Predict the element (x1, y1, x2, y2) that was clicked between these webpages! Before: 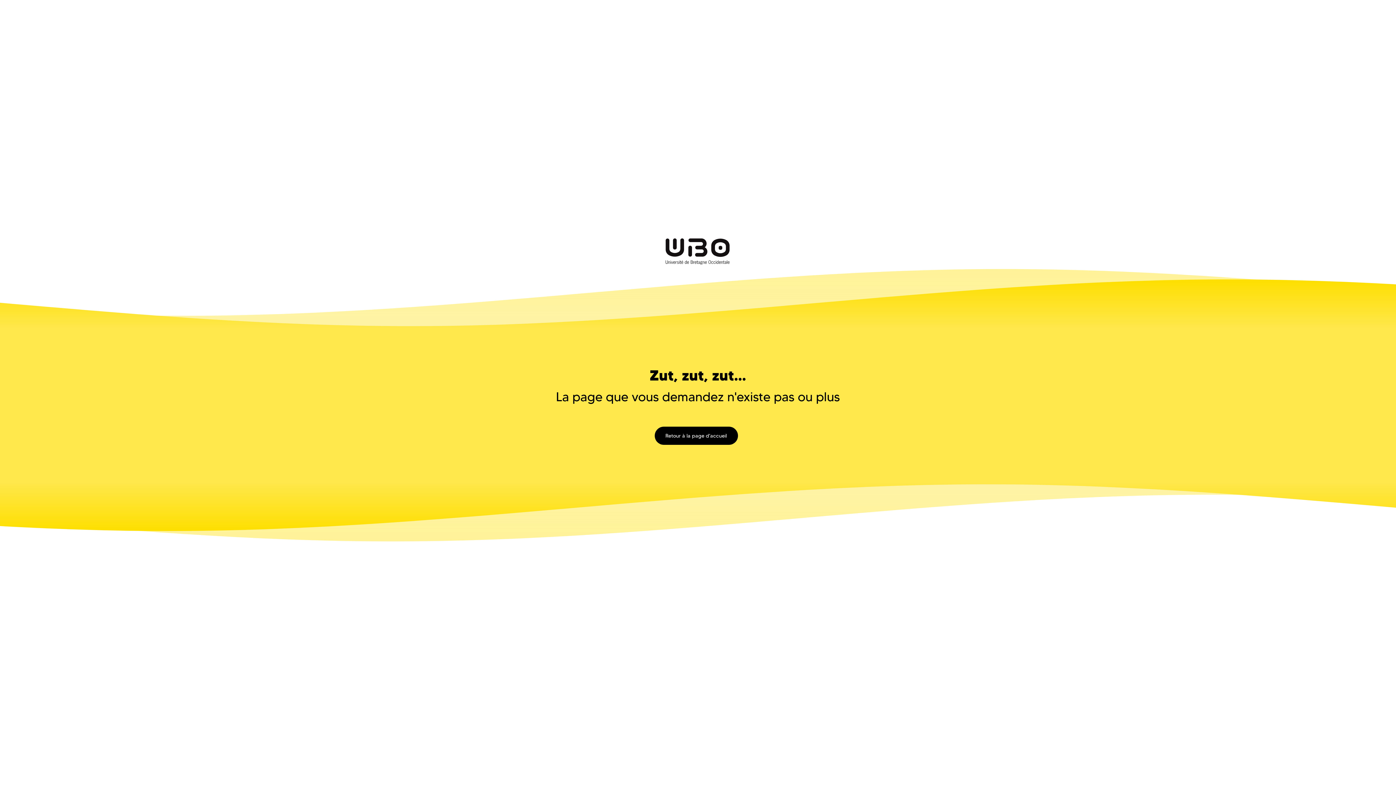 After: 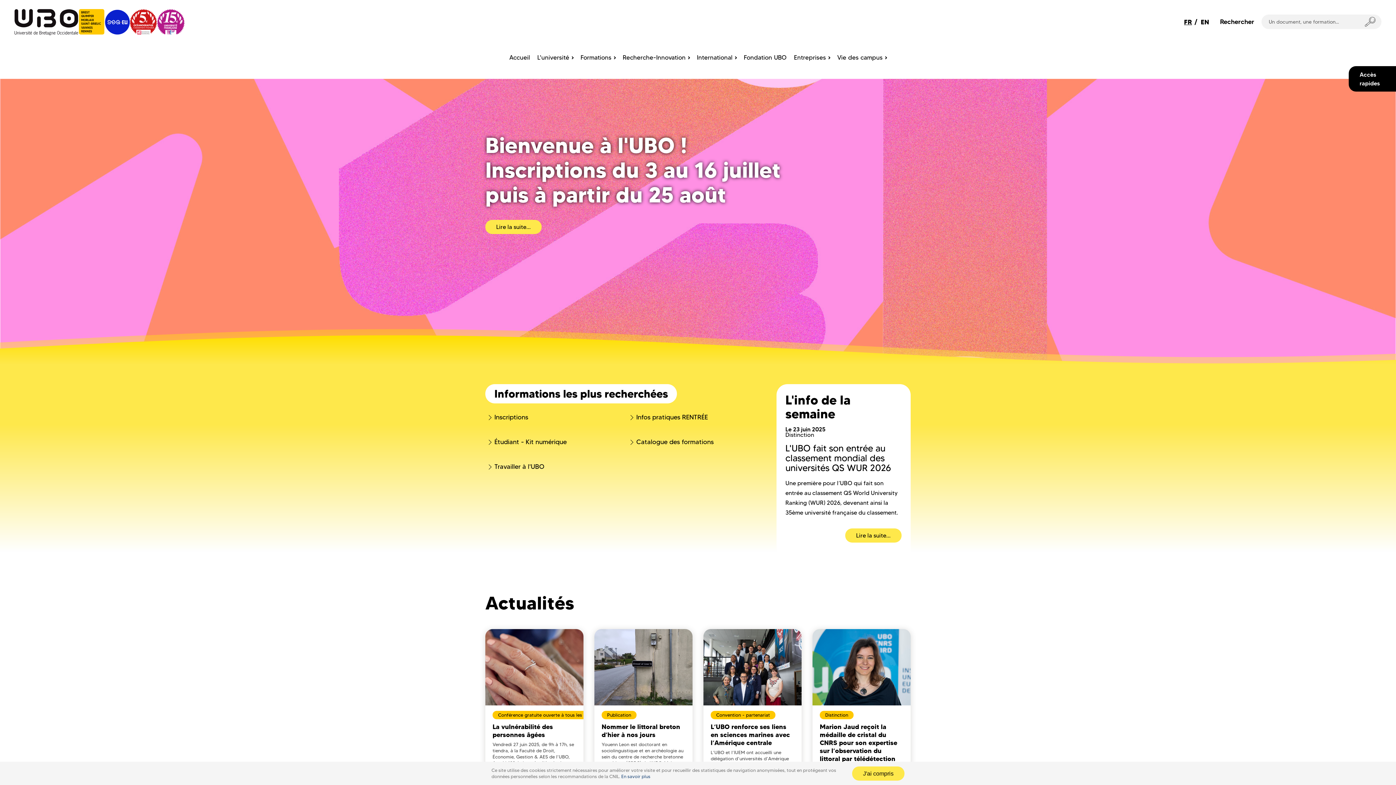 Action: bbox: (654, 426, 738, 445) label: Retour à la page d'accueil